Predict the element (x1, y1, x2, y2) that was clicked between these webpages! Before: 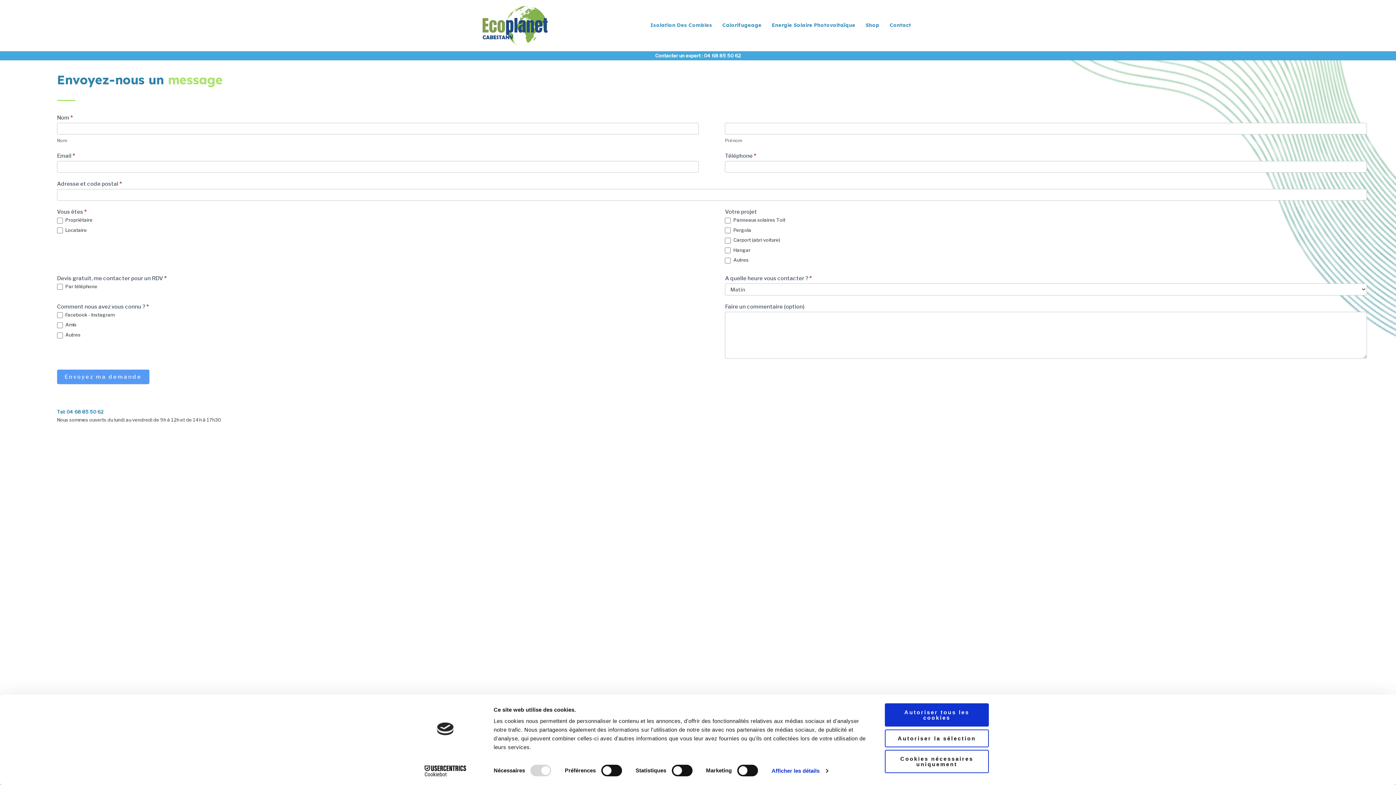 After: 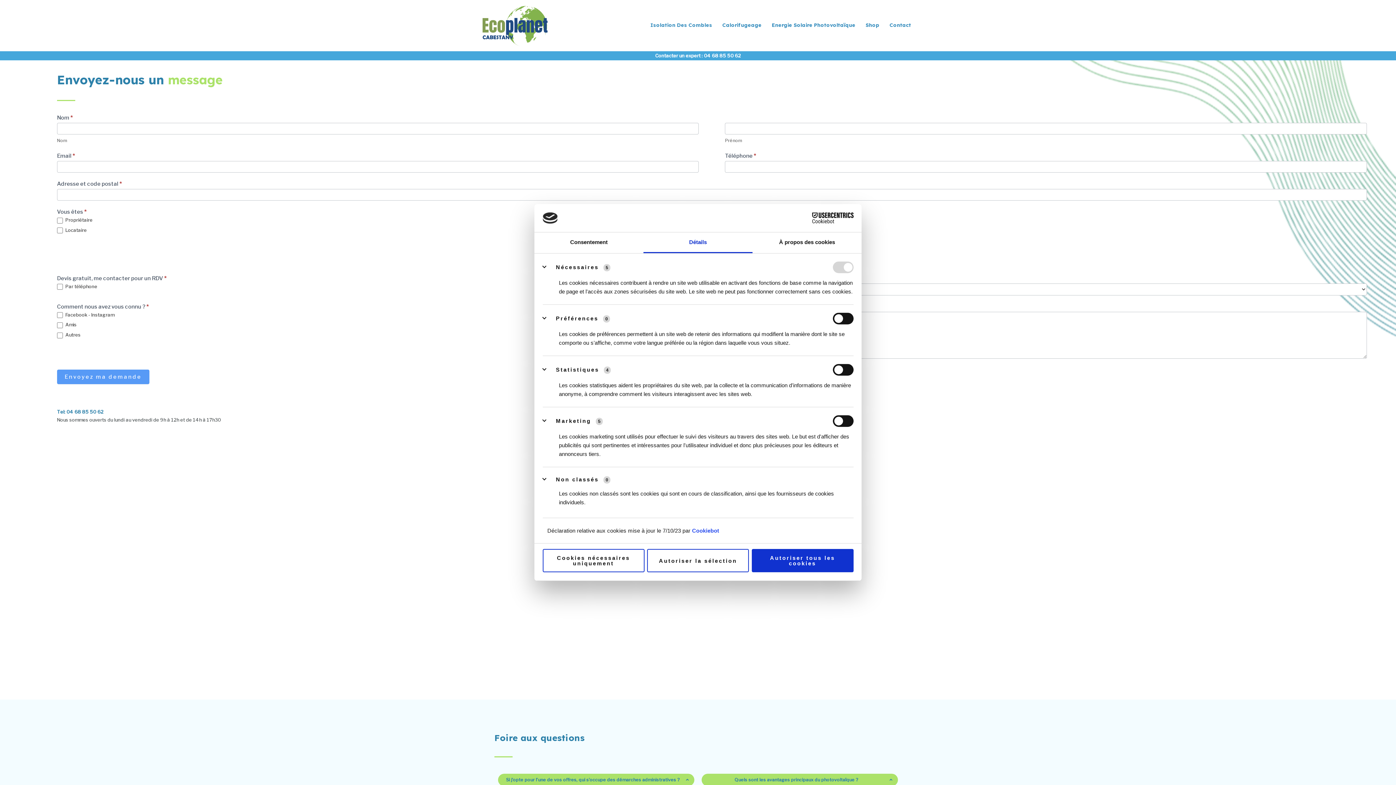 Action: label: Afficher les détails bbox: (771, 765, 828, 776)